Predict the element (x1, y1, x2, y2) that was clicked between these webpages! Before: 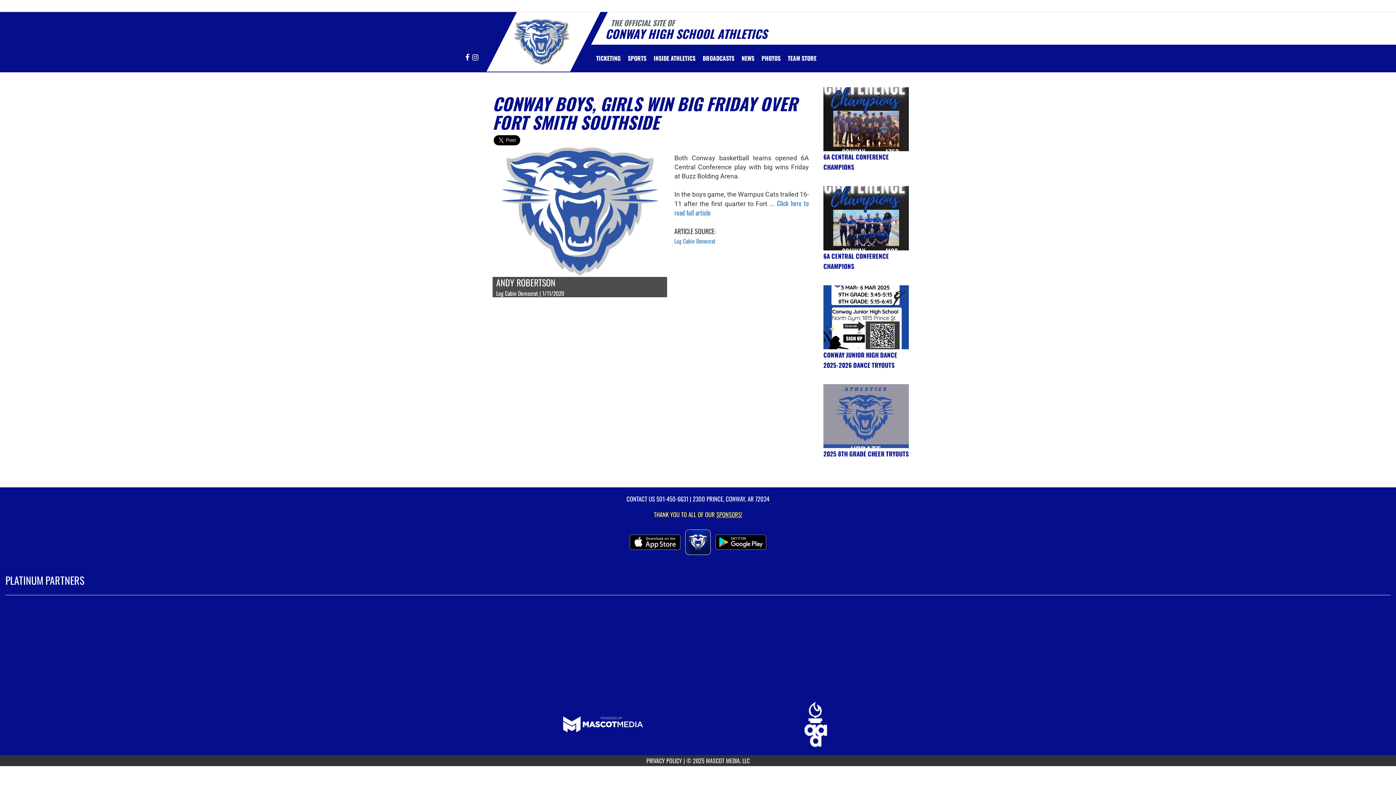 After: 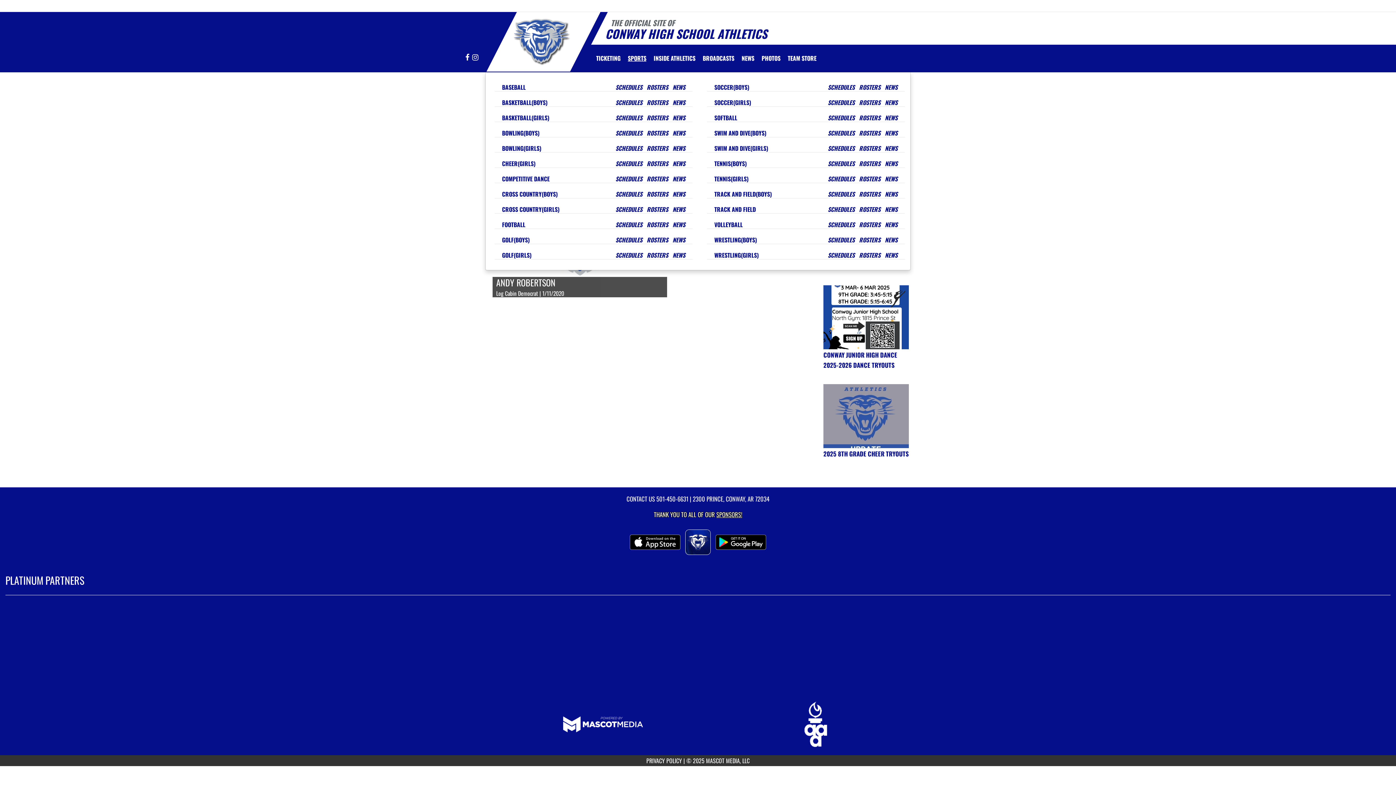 Action: bbox: (624, 44, 650, 71) label: SPORTS